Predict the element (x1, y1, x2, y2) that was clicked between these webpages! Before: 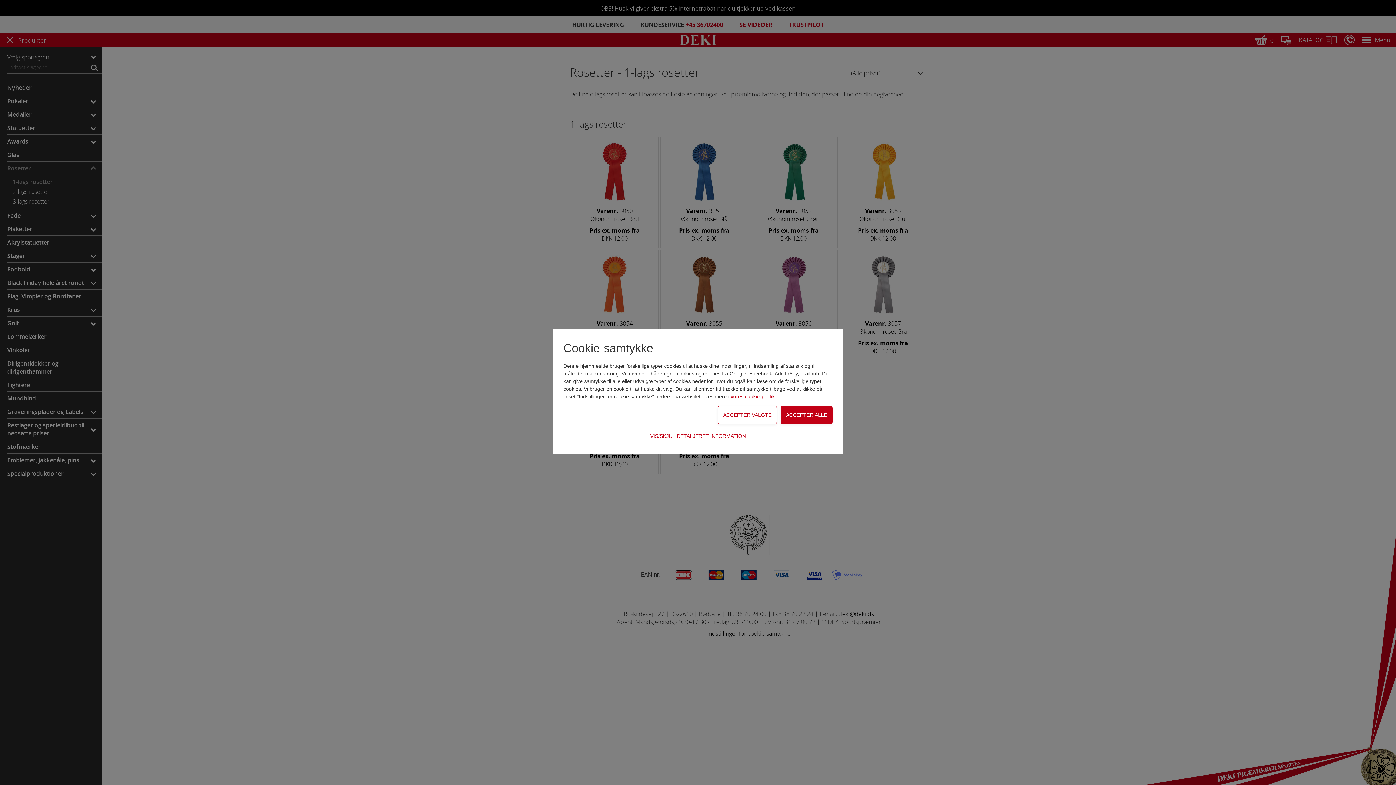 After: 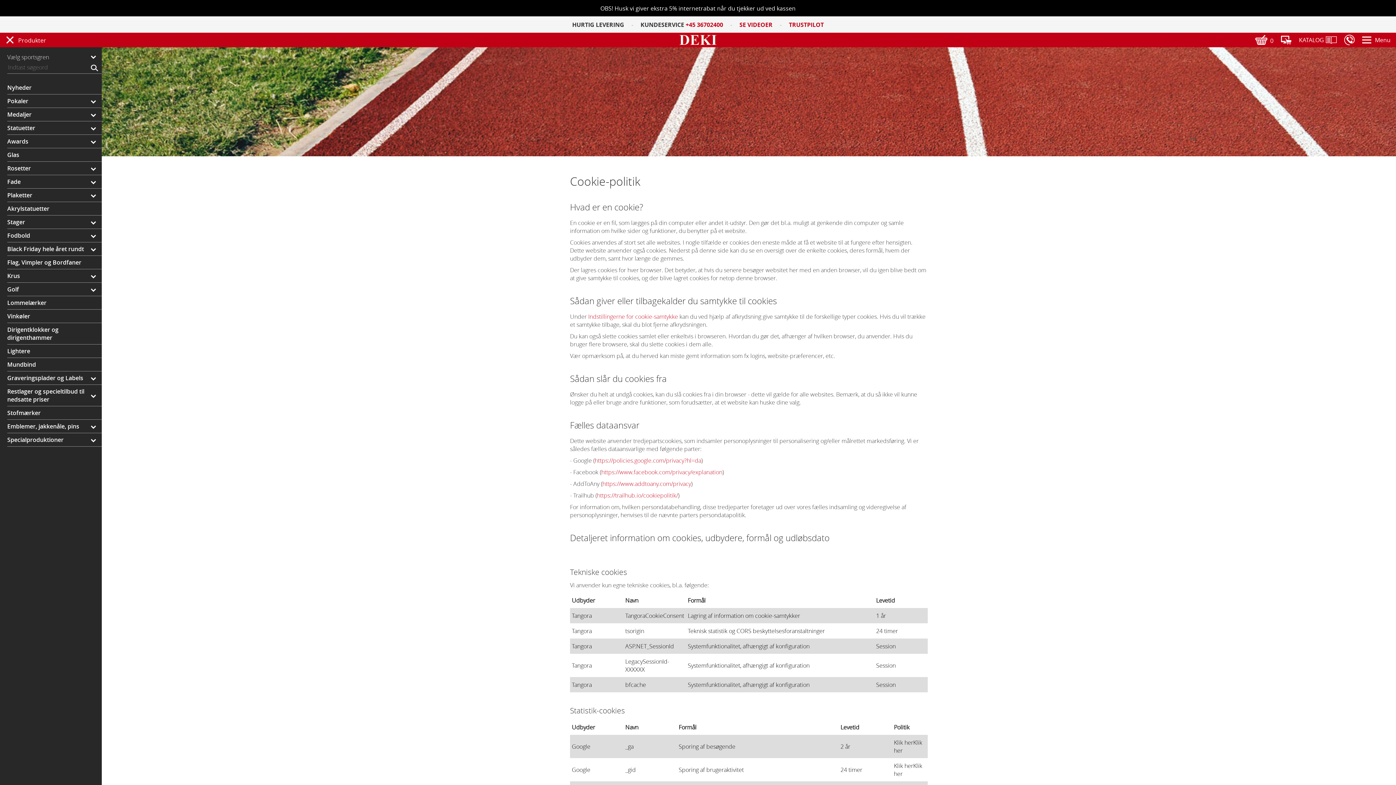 Action: bbox: (730, 393, 774, 399) label: vores cookie-politik